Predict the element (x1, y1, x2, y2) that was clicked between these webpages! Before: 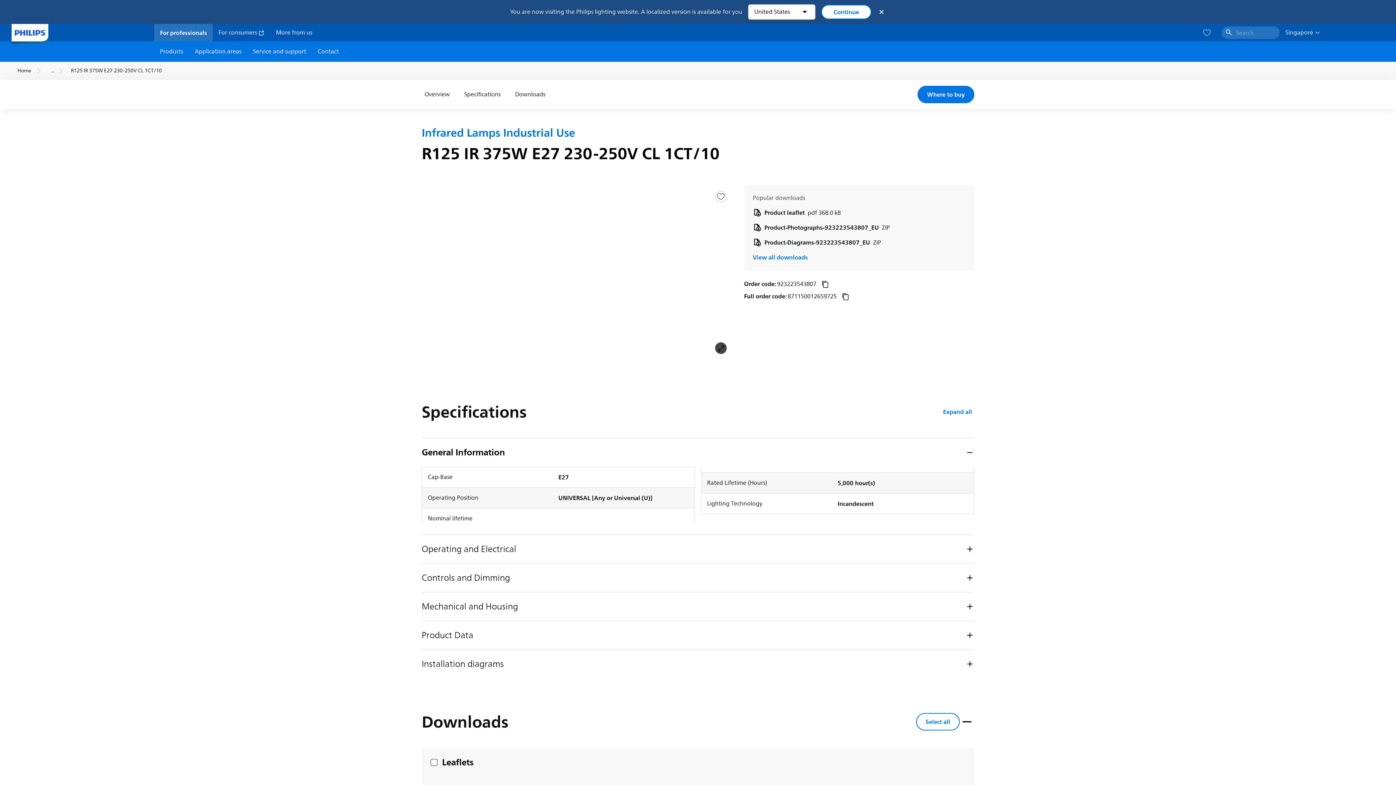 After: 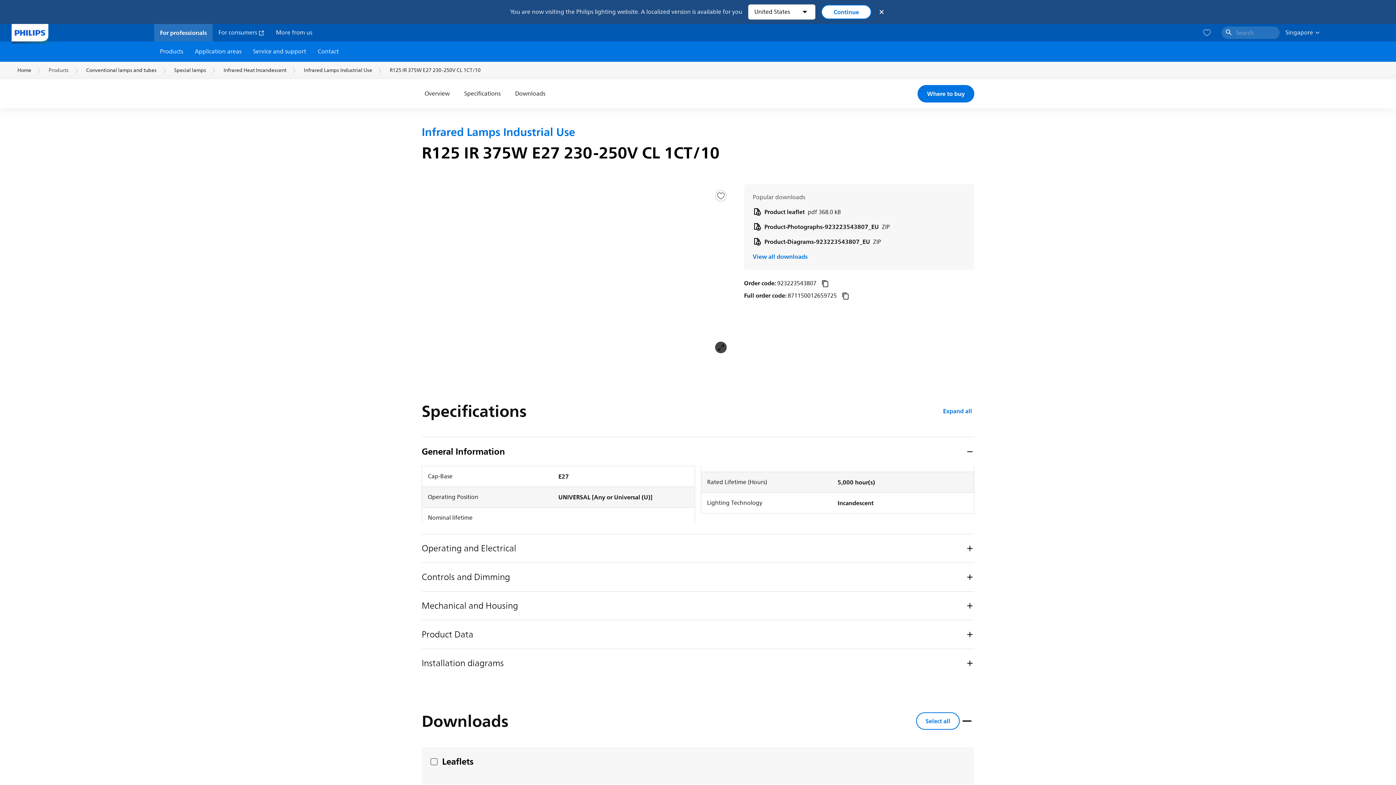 Action: label: ... bbox: (48, 66, 56, 75)